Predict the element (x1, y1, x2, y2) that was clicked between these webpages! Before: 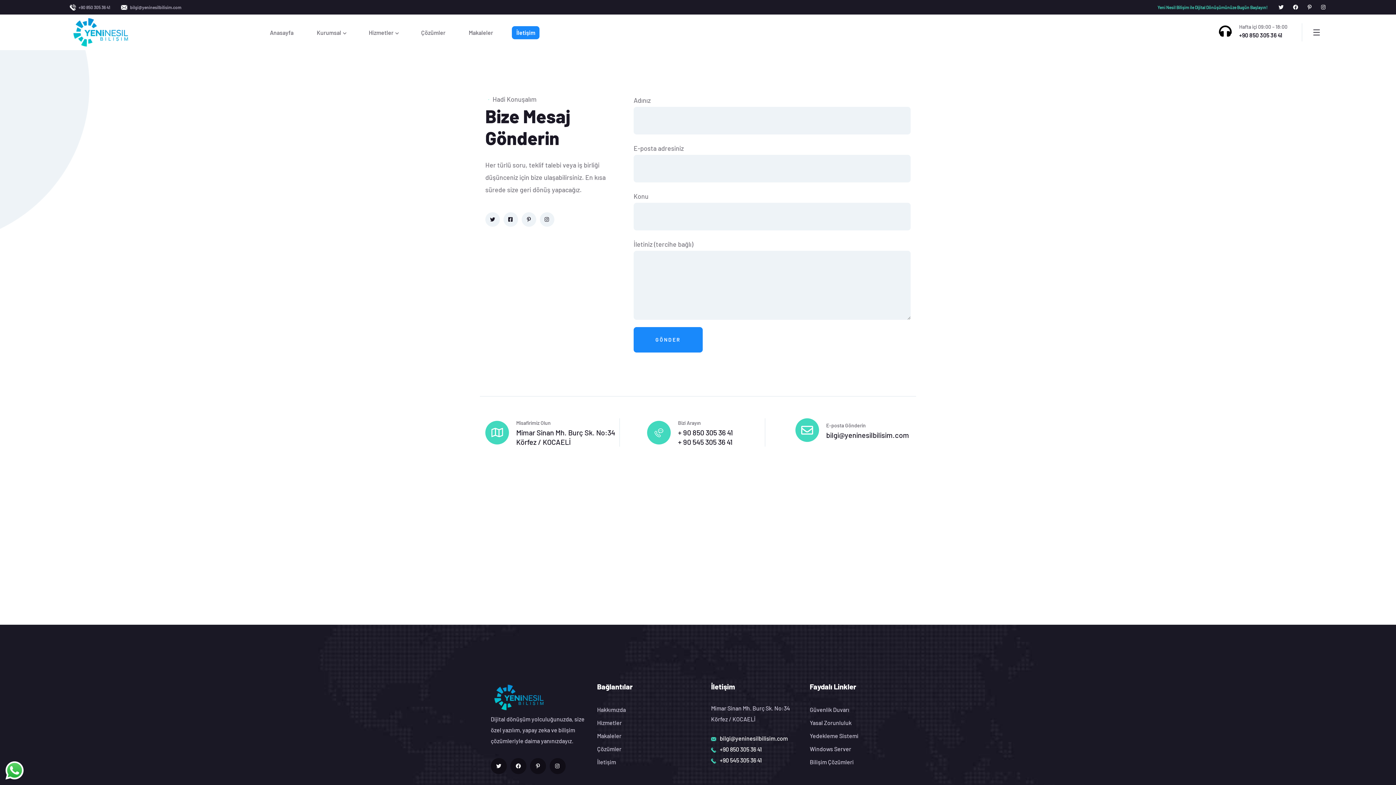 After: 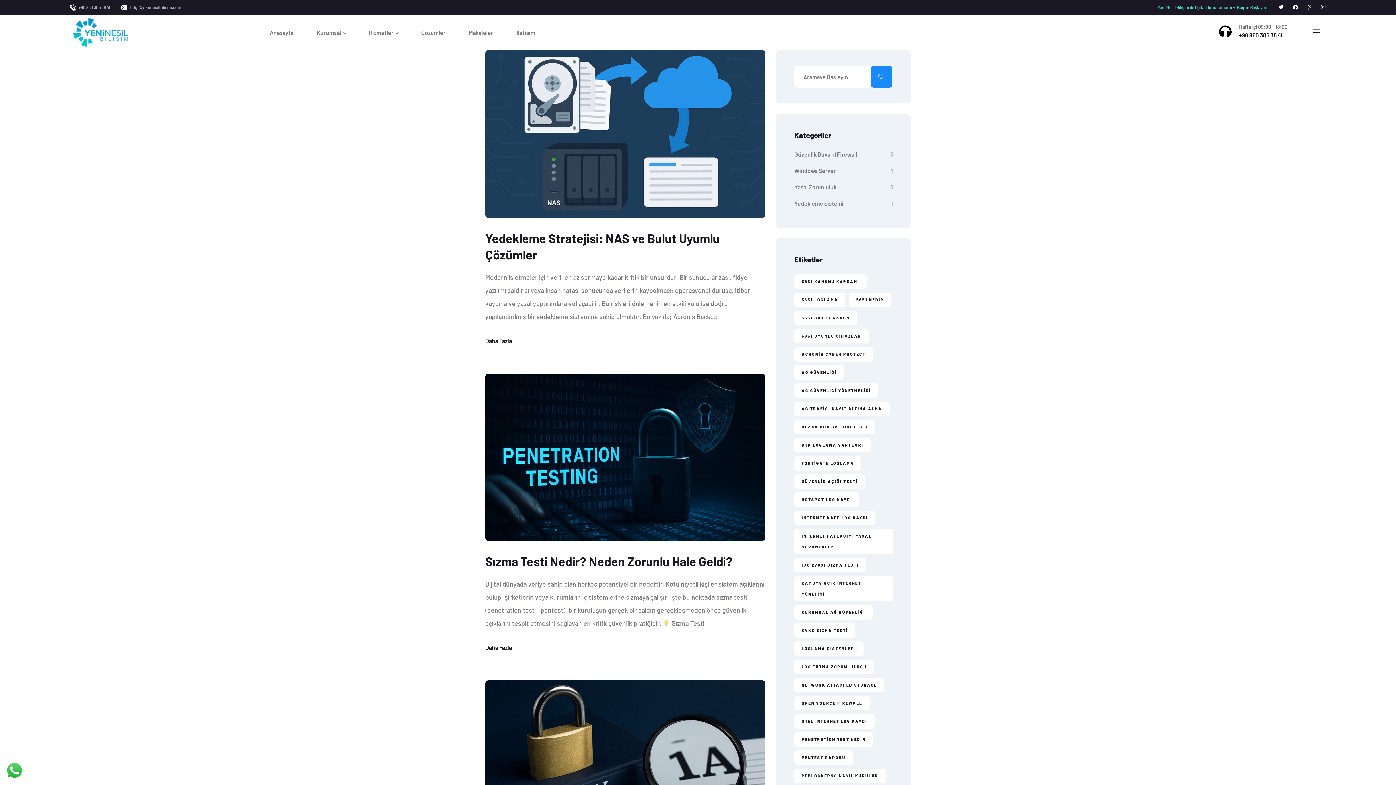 Action: bbox: (809, 717, 851, 729) label: Yasal Zorunluluk